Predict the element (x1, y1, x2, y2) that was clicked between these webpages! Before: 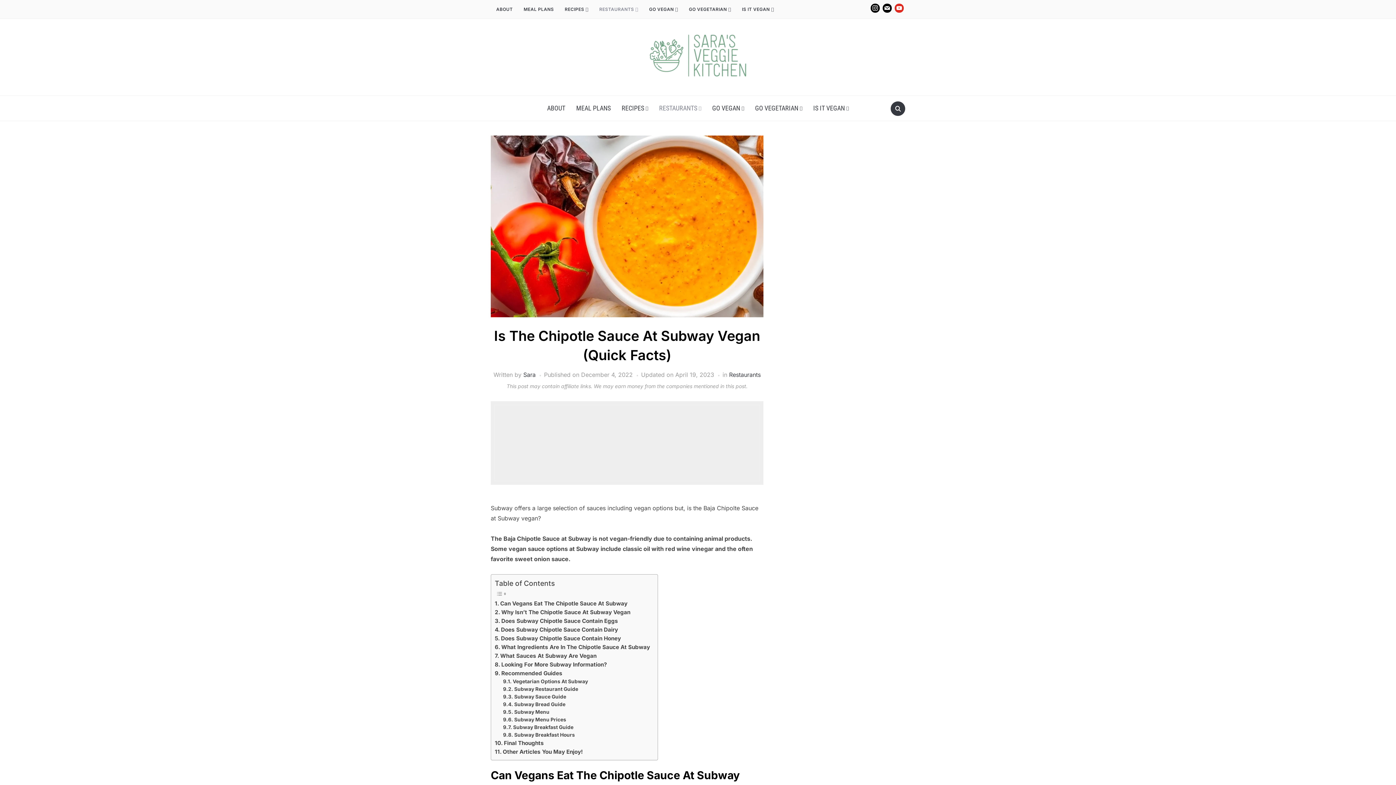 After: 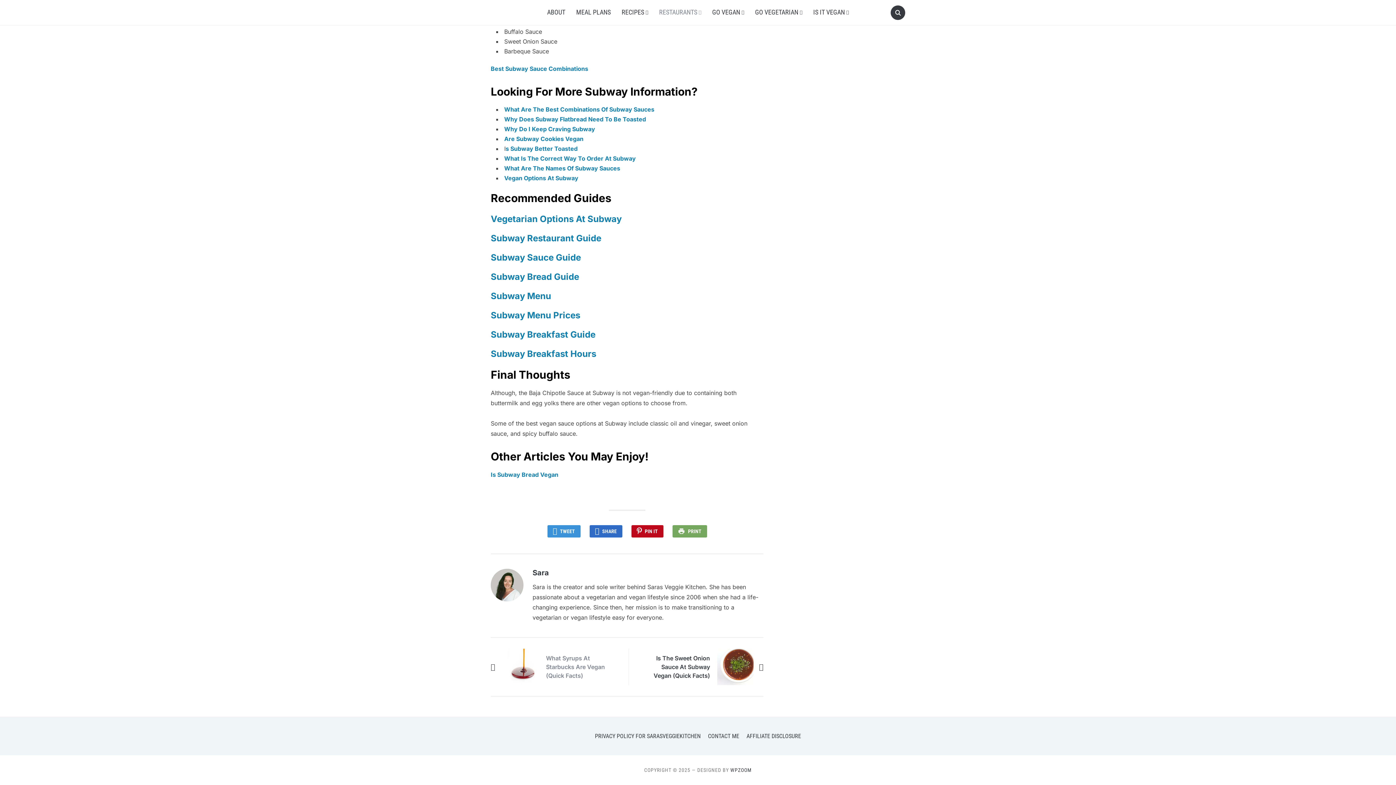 Action: bbox: (494, 660, 607, 669) label: Looking For More Subway Information?